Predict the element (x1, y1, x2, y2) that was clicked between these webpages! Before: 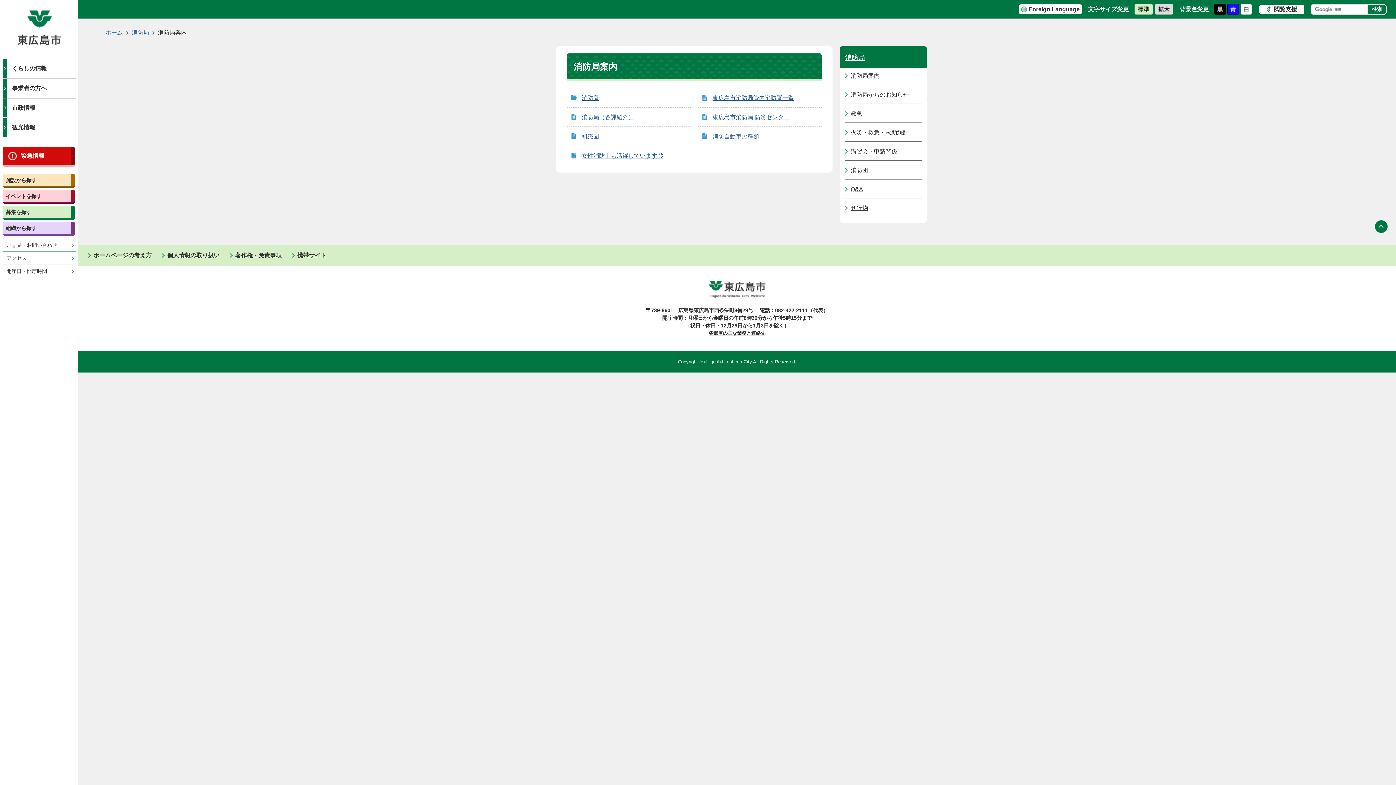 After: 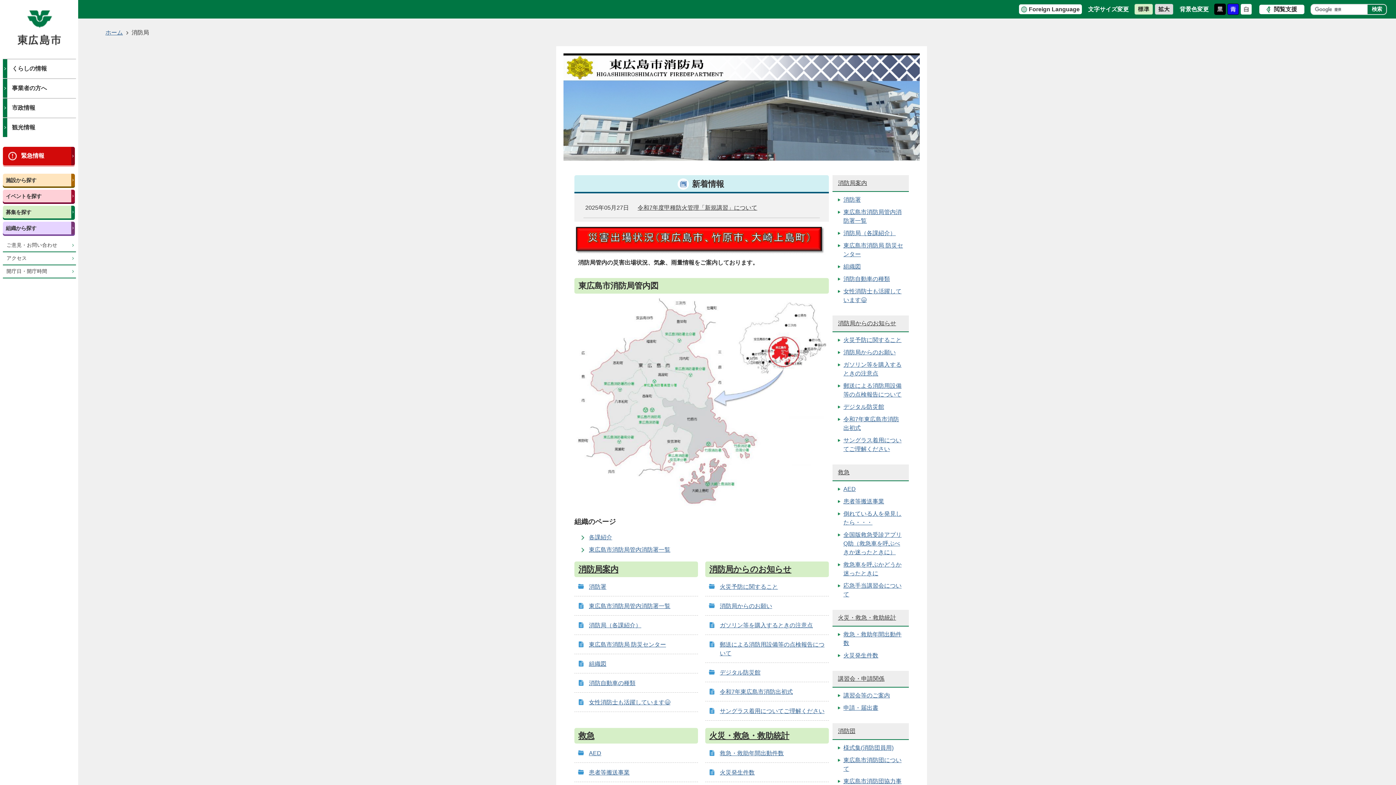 Action: bbox: (124, 28, 149, 37) label: 消防局